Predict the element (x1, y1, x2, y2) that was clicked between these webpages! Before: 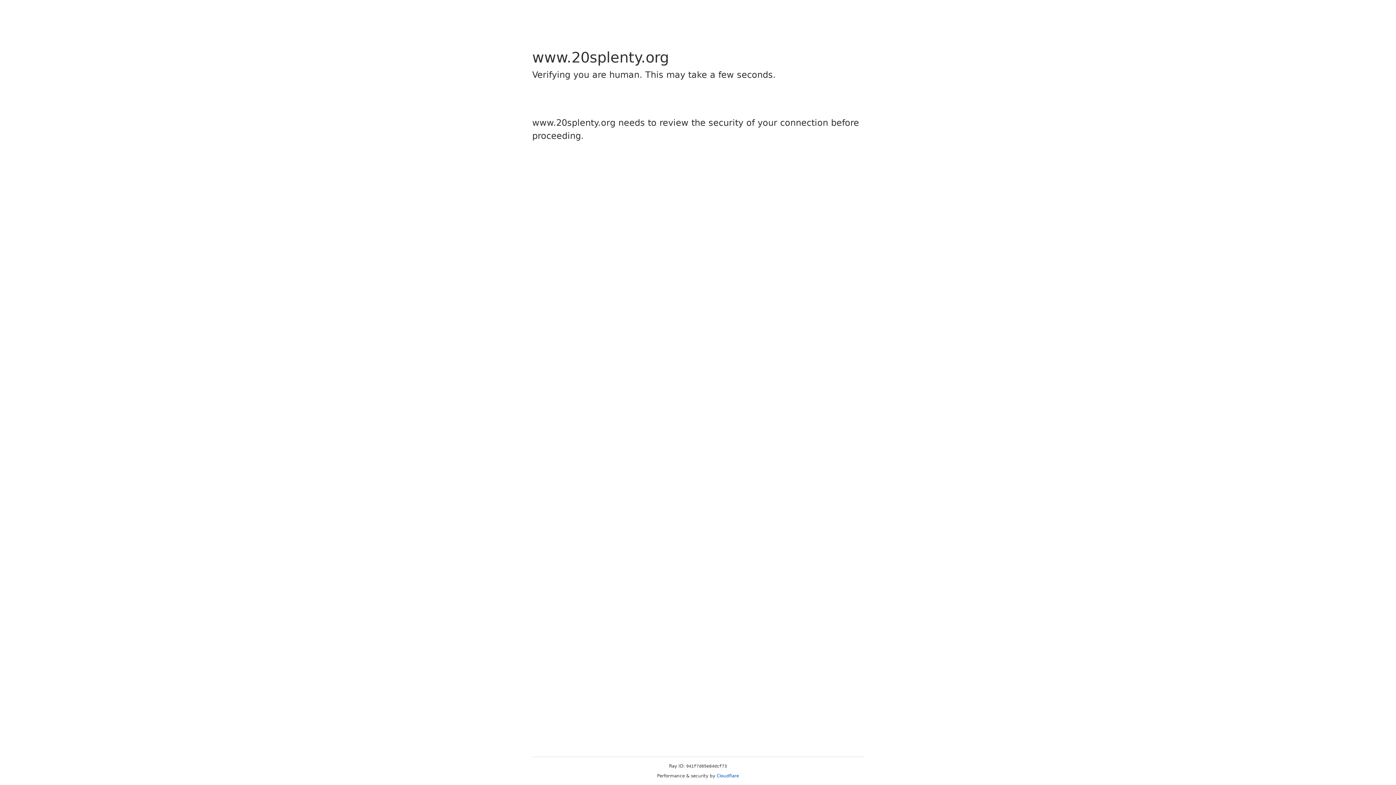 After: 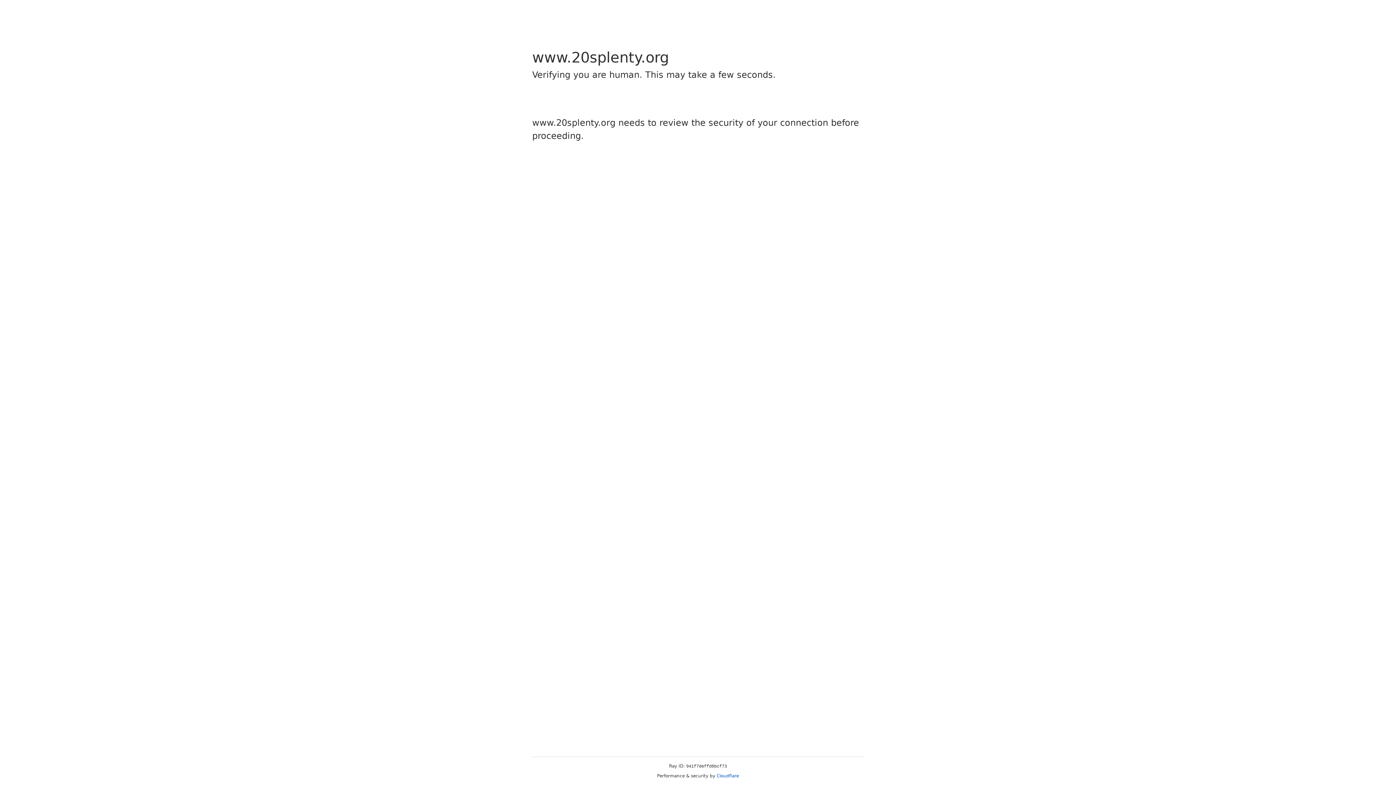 Action: label: Cloudflare bbox: (716, 773, 739, 778)